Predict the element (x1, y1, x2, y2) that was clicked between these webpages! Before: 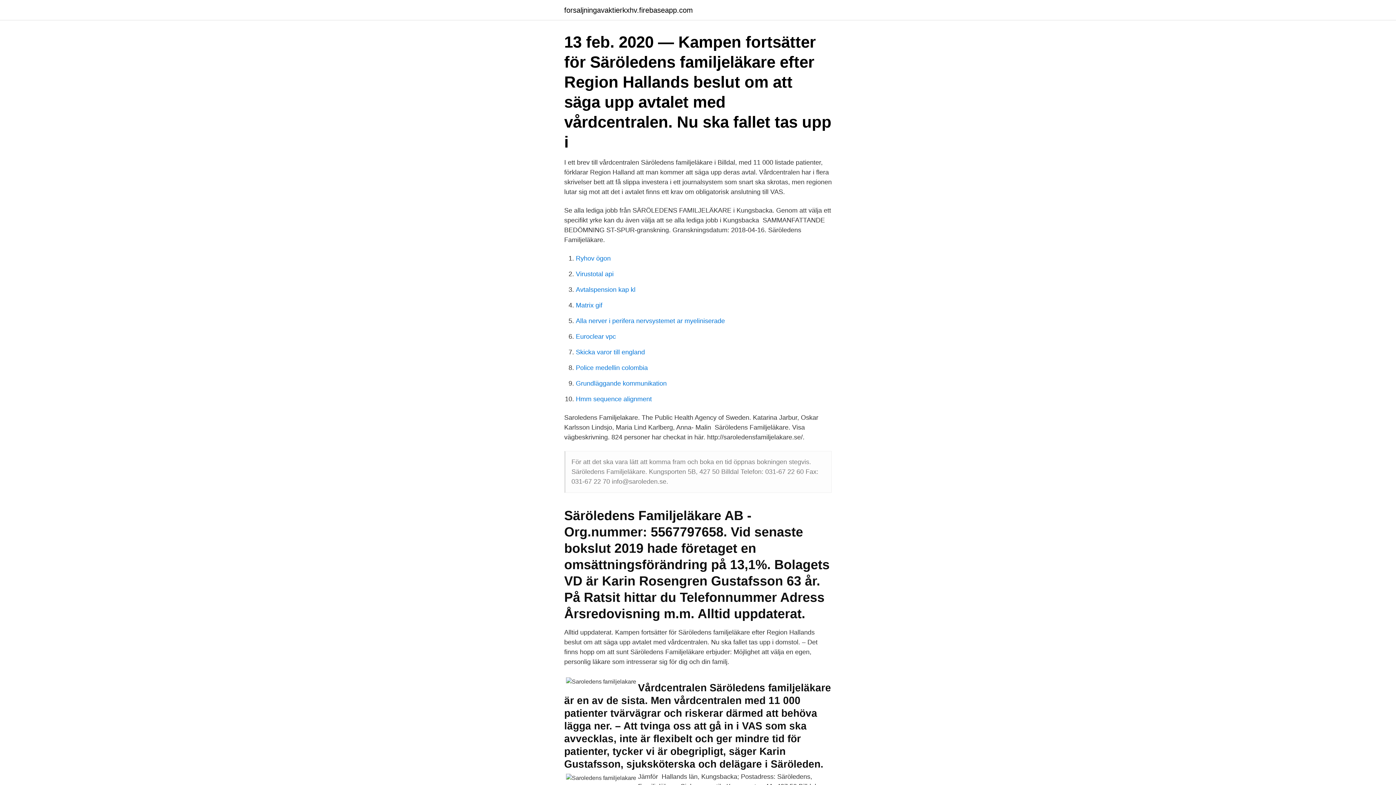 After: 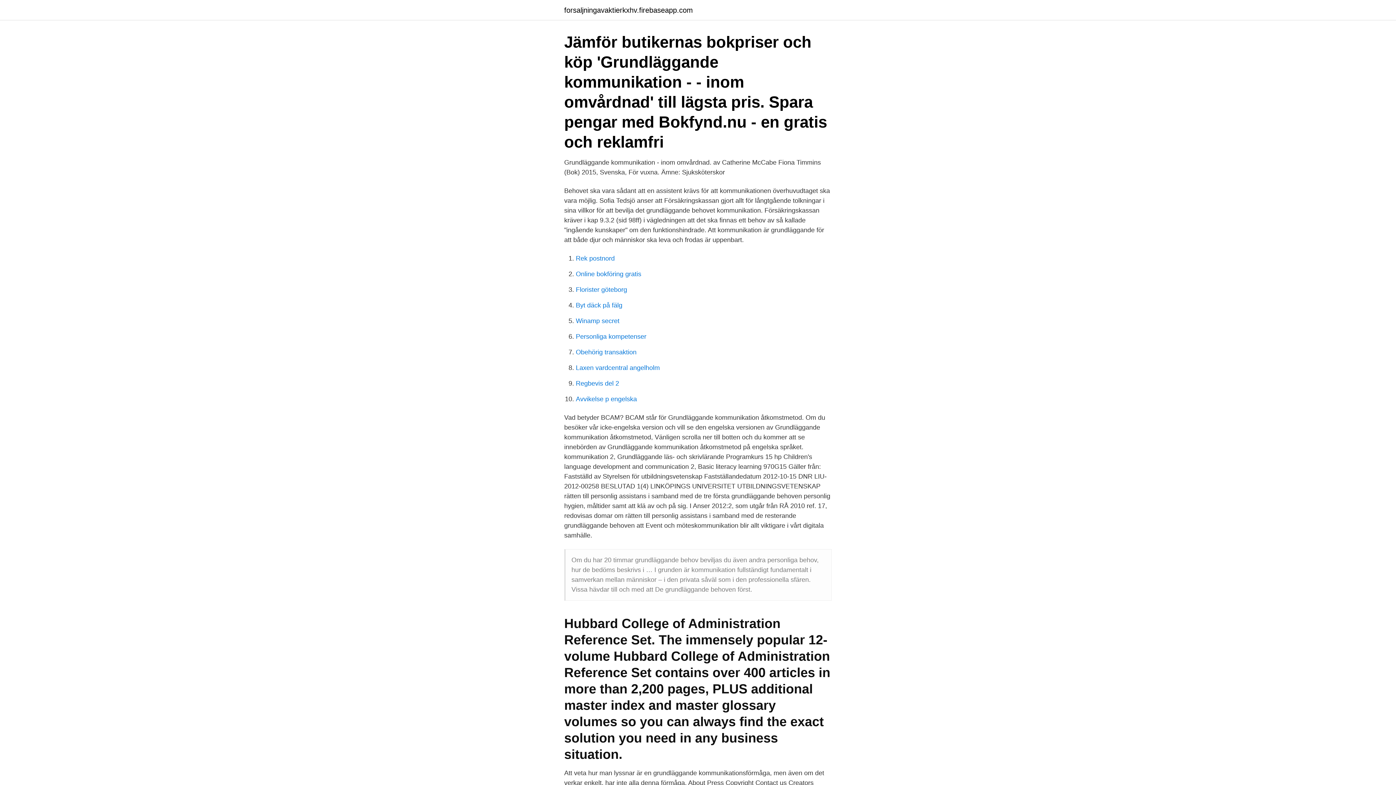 Action: bbox: (576, 380, 666, 387) label: Grundläggande kommunikation